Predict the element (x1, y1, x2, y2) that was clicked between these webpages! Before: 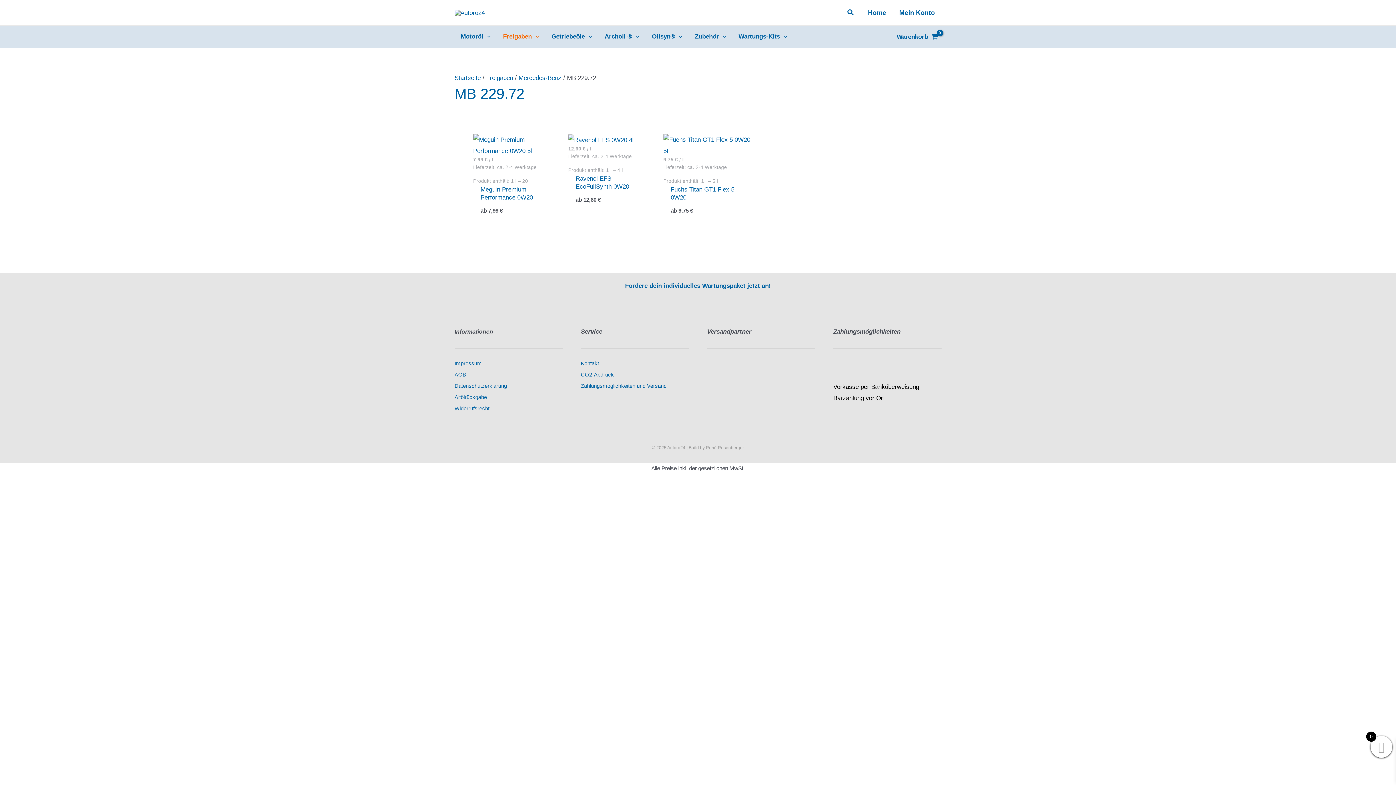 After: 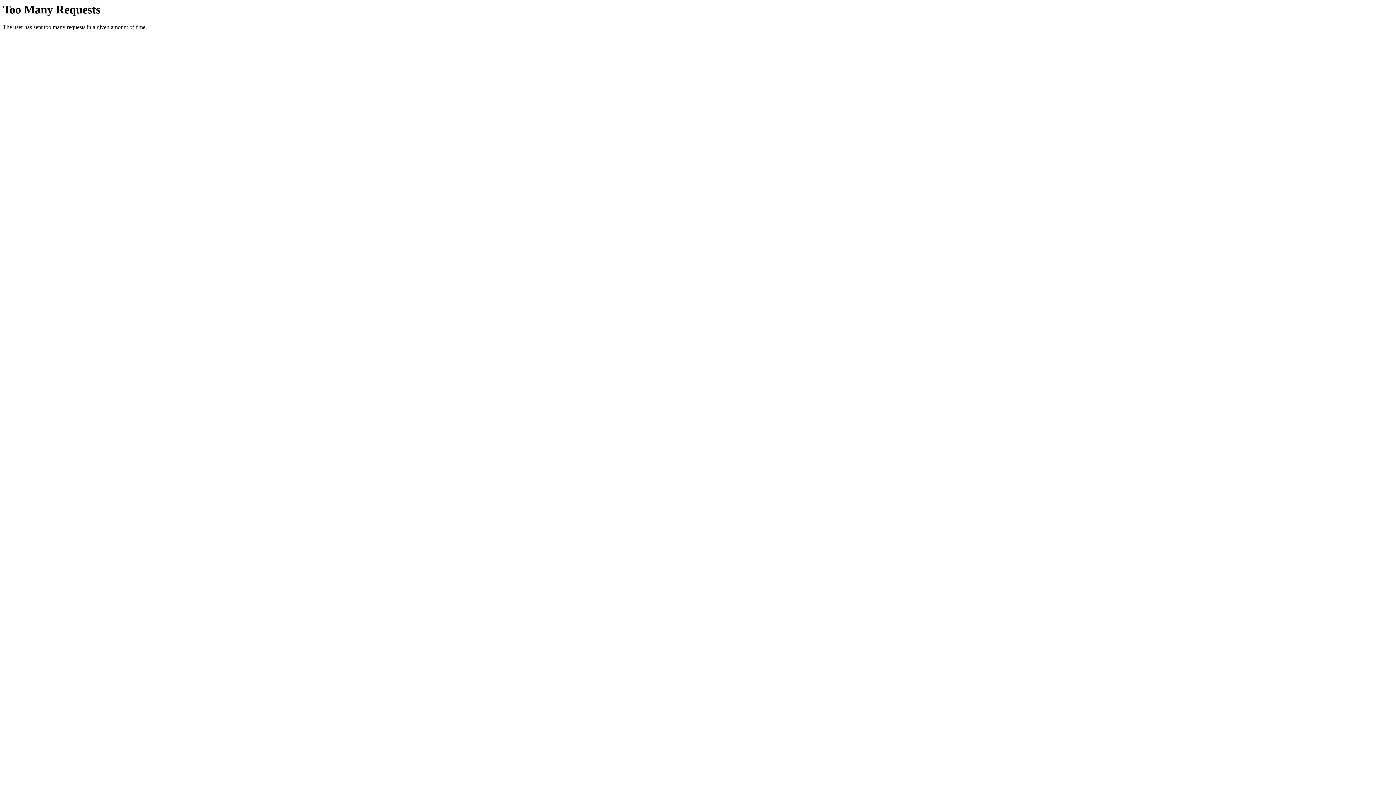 Action: bbox: (688, 25, 732, 47) label: Zubehör